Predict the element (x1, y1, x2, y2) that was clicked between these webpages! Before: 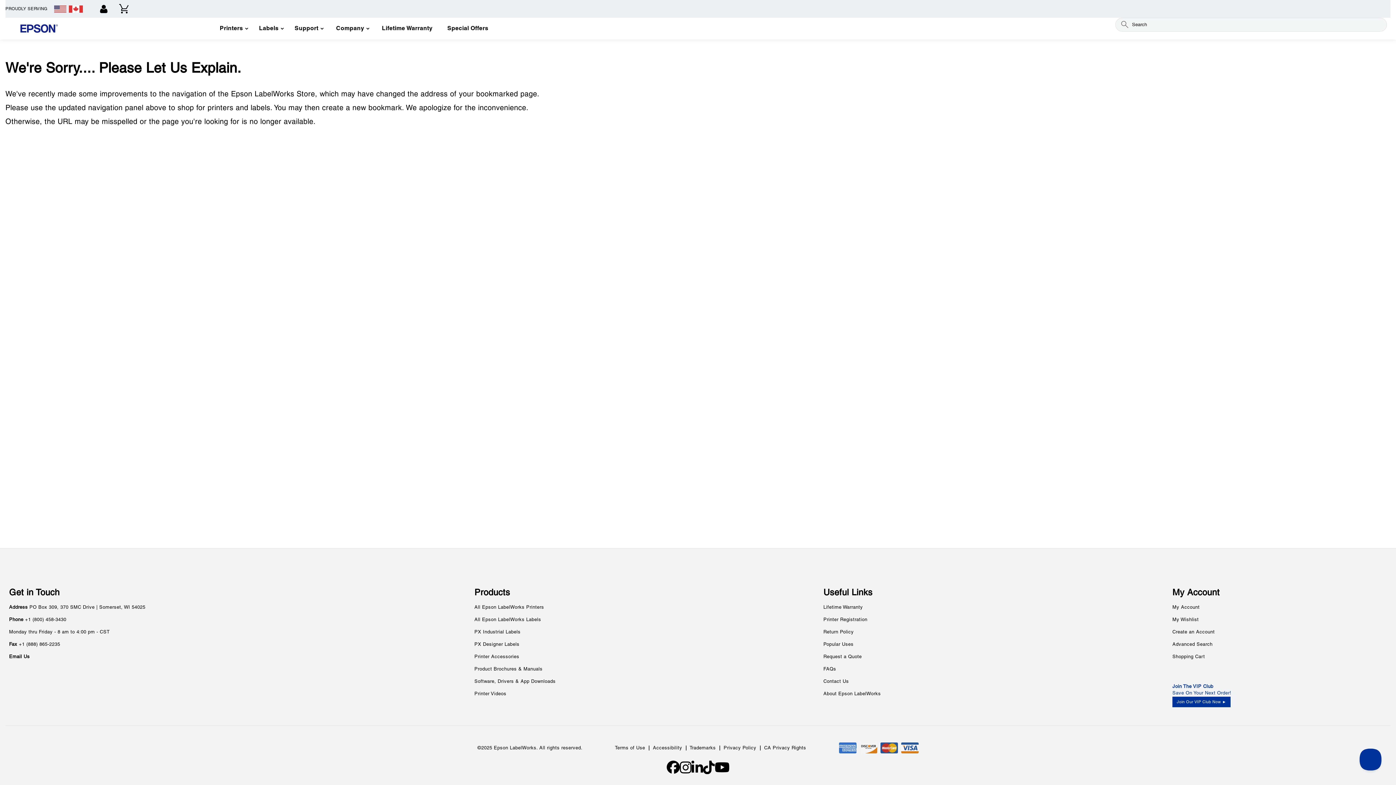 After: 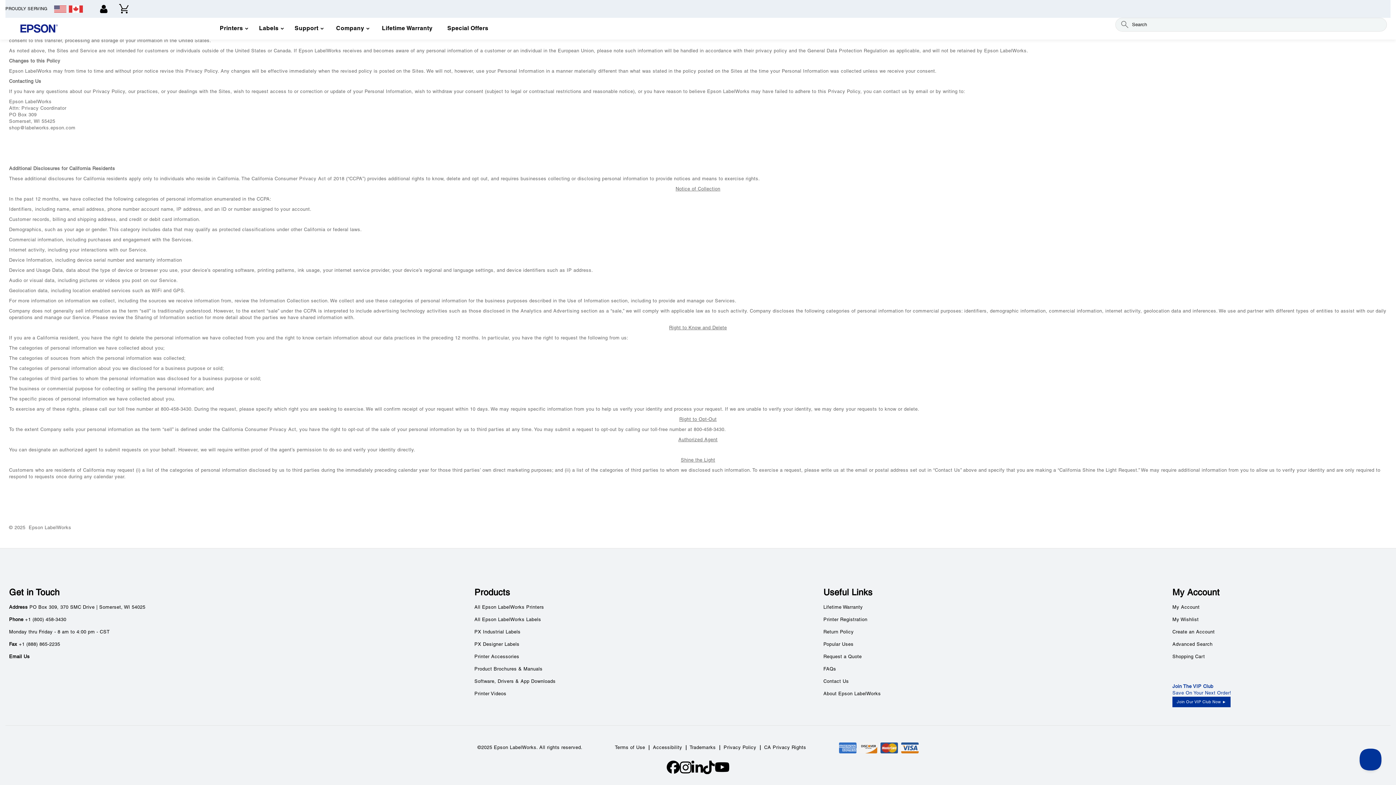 Action: label: CA Privacy Rights bbox: (764, 746, 806, 750)